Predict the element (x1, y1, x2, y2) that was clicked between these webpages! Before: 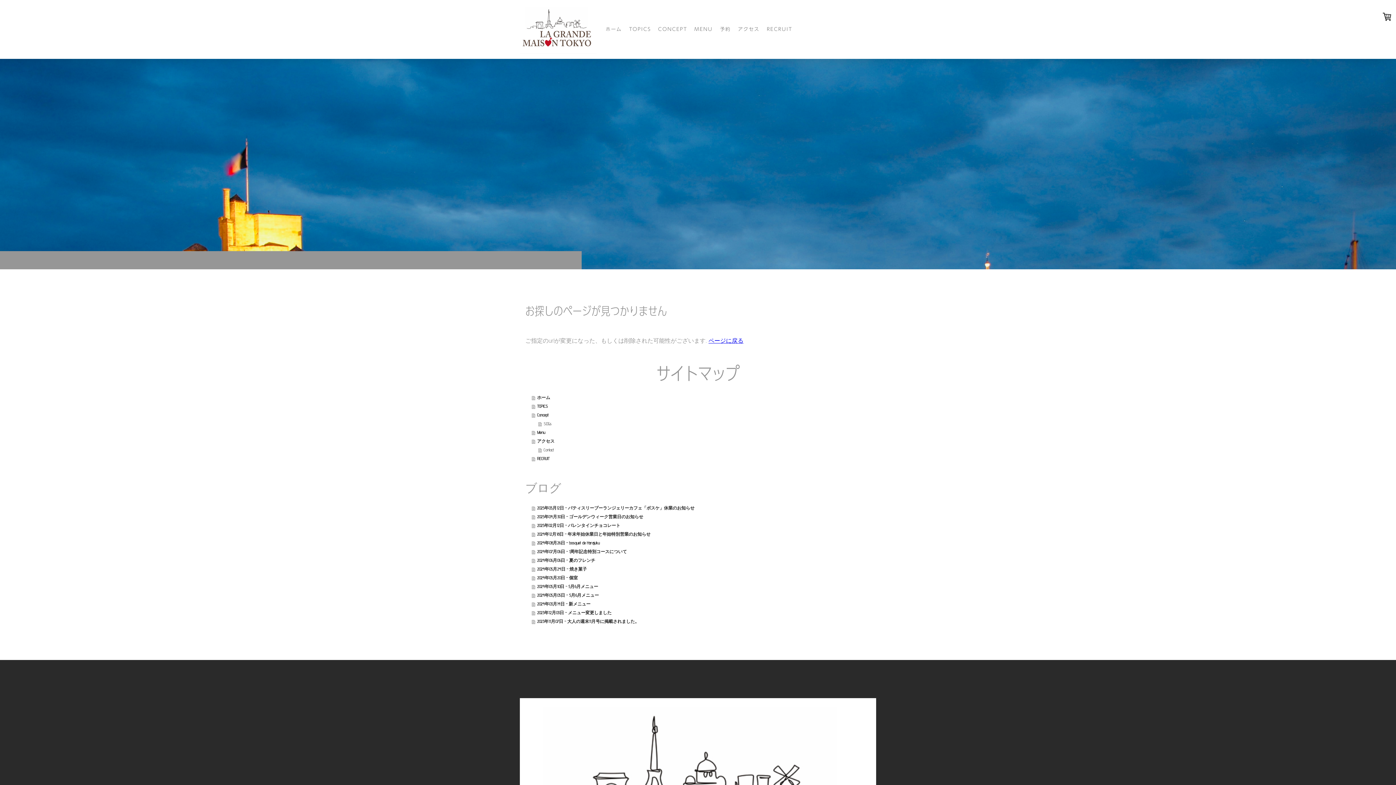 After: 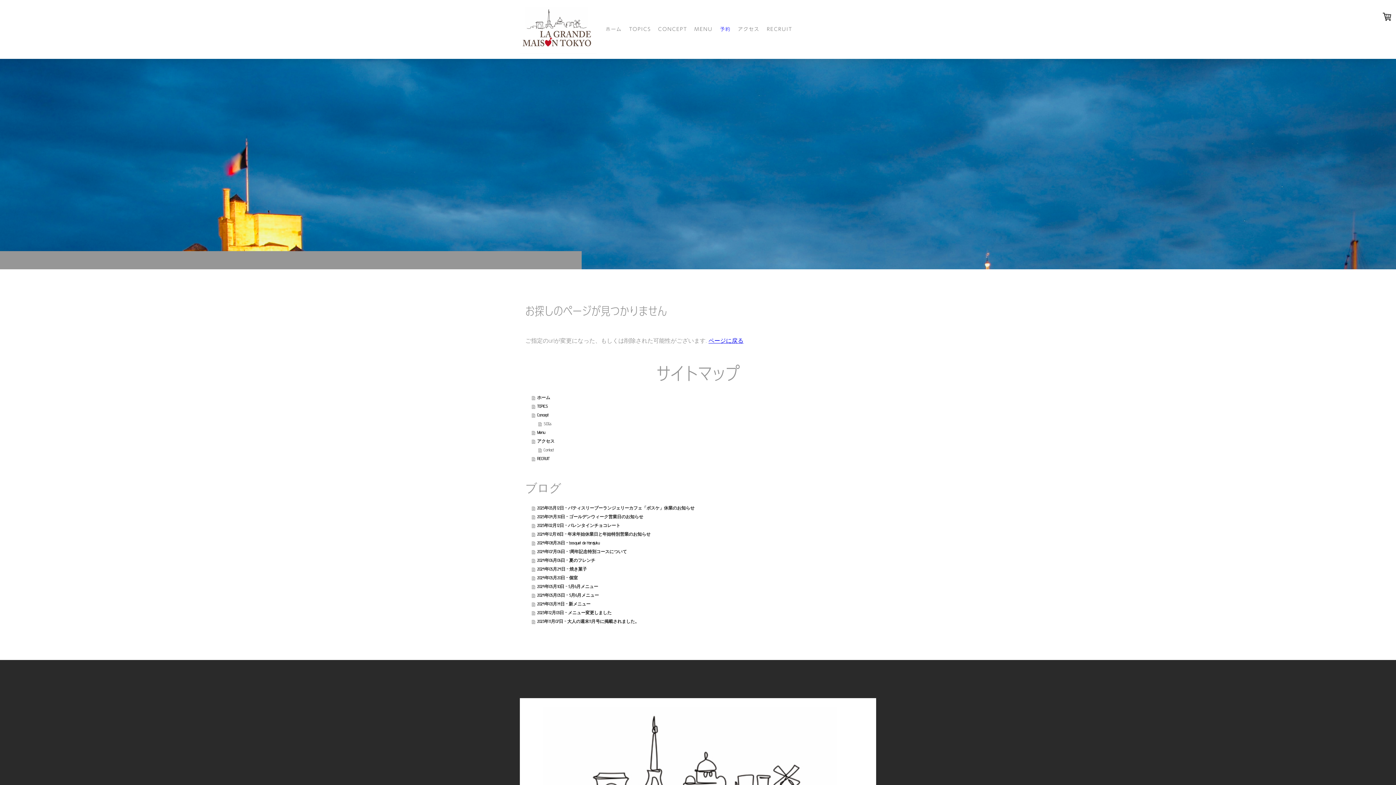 Action: label: 予約 bbox: (716, 22, 734, 36)